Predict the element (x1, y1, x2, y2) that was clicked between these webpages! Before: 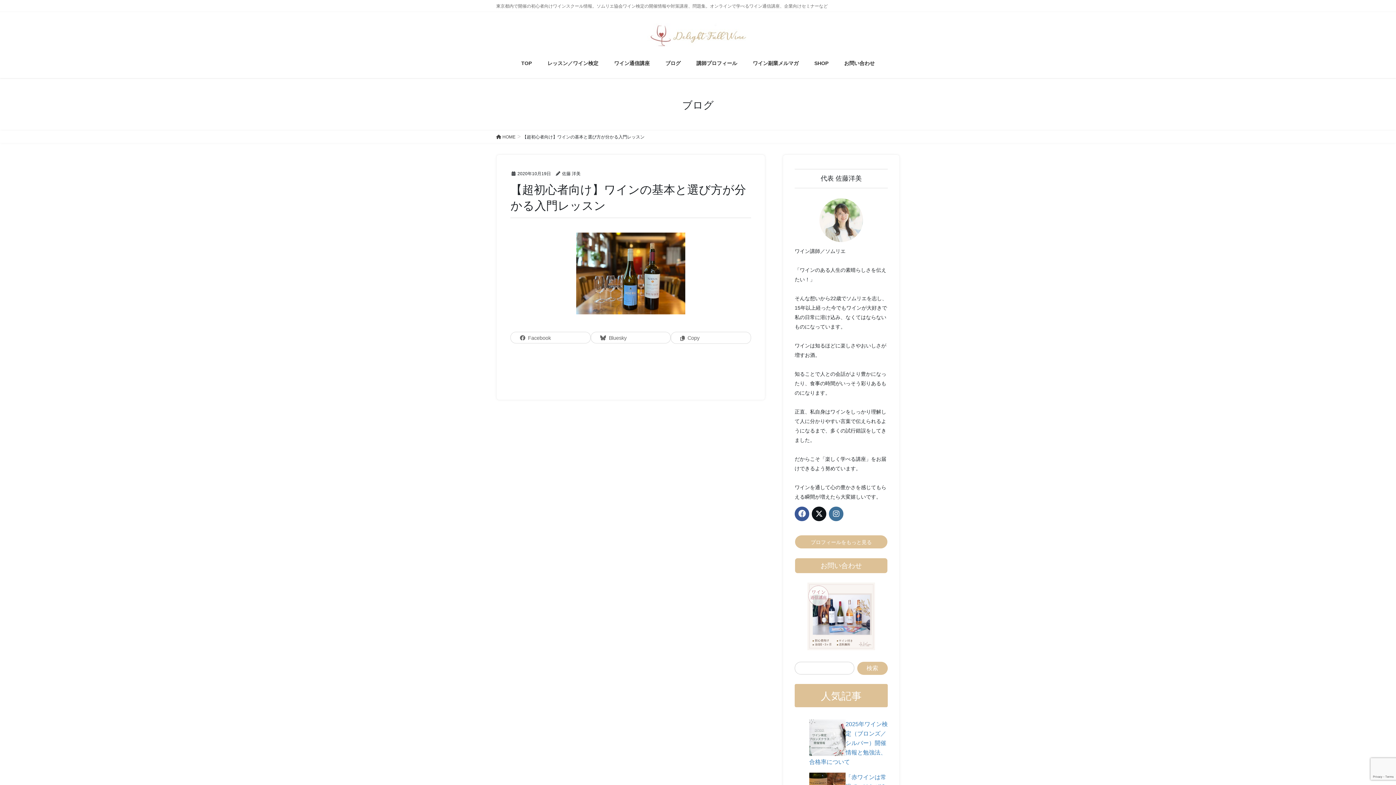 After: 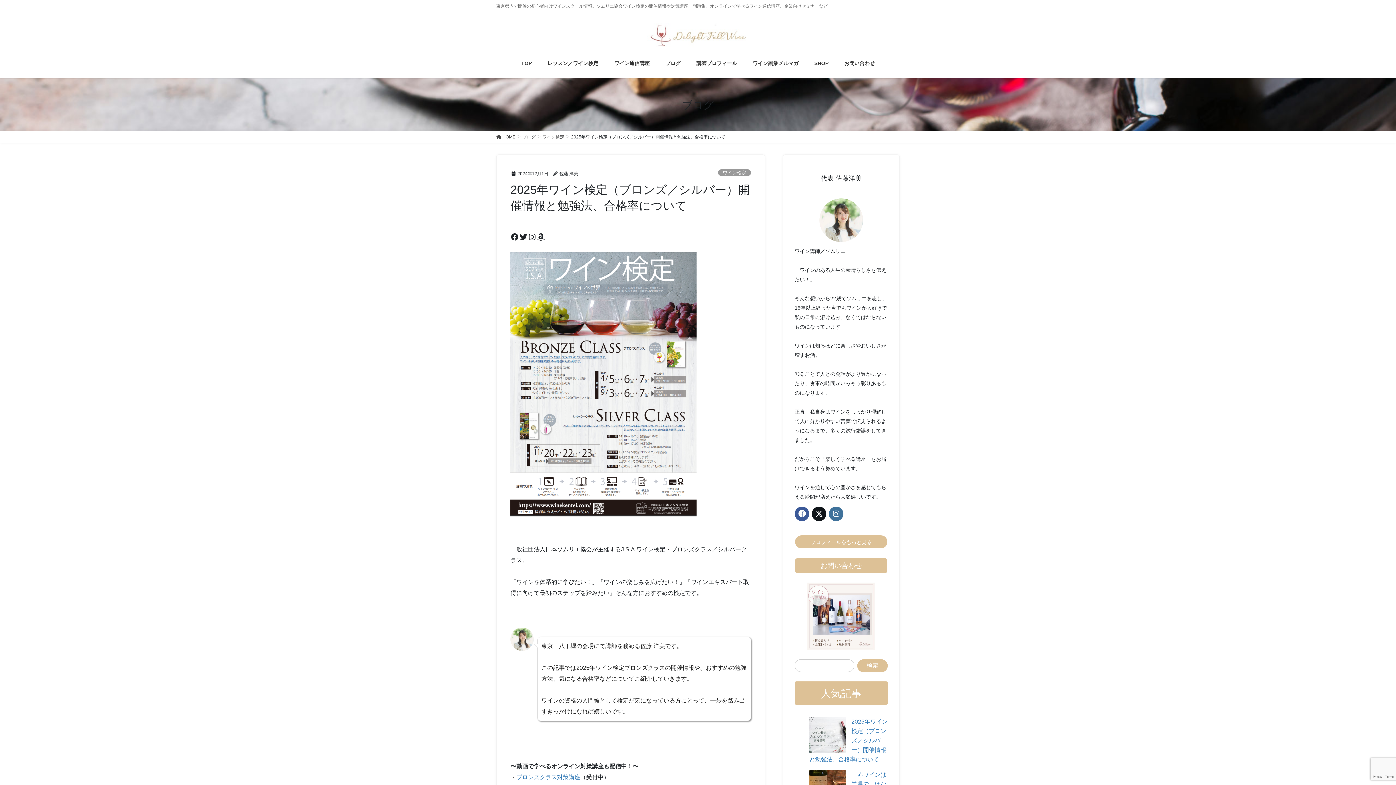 Action: bbox: (809, 721, 888, 765) label: 2025年ワイン検定（ブロンズ／シルバー）開催情報と勉強法、合格率について